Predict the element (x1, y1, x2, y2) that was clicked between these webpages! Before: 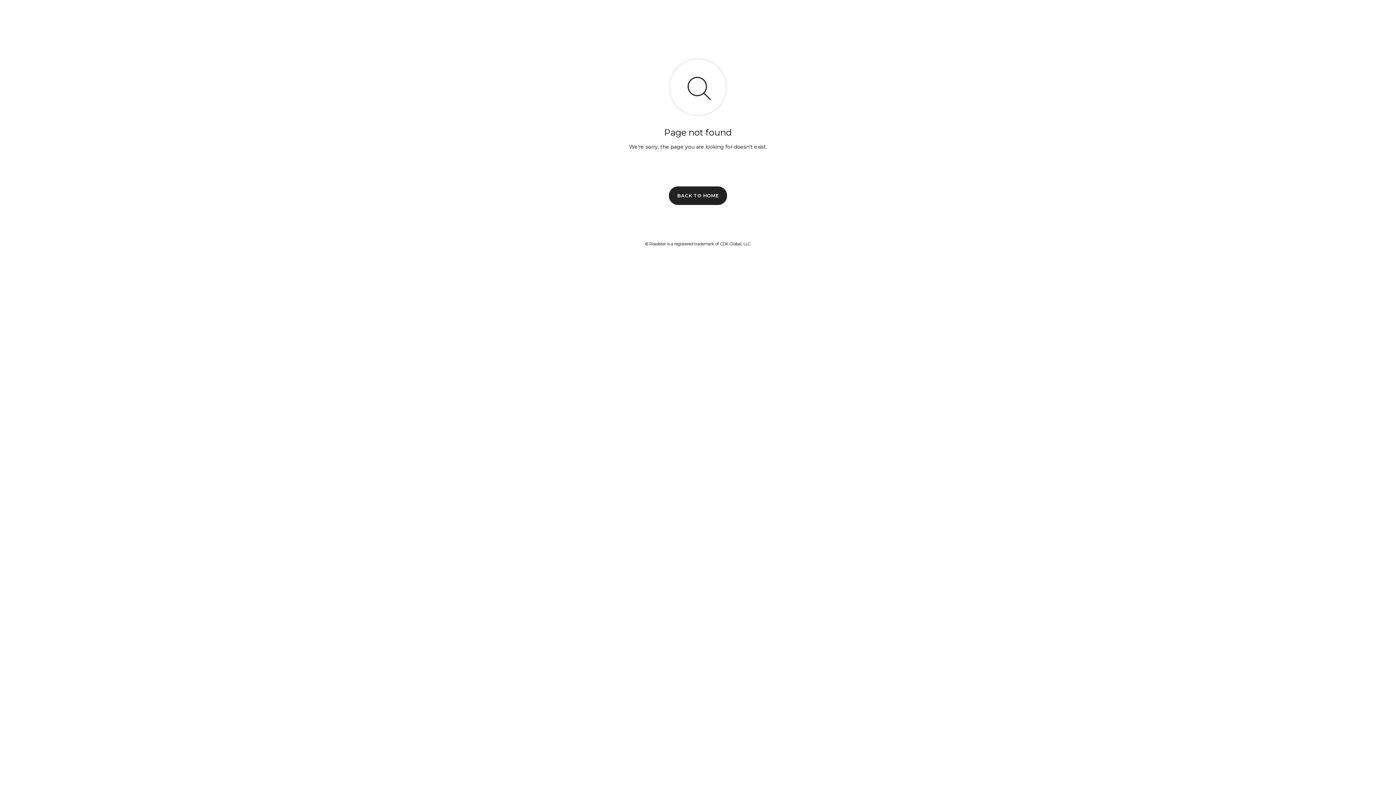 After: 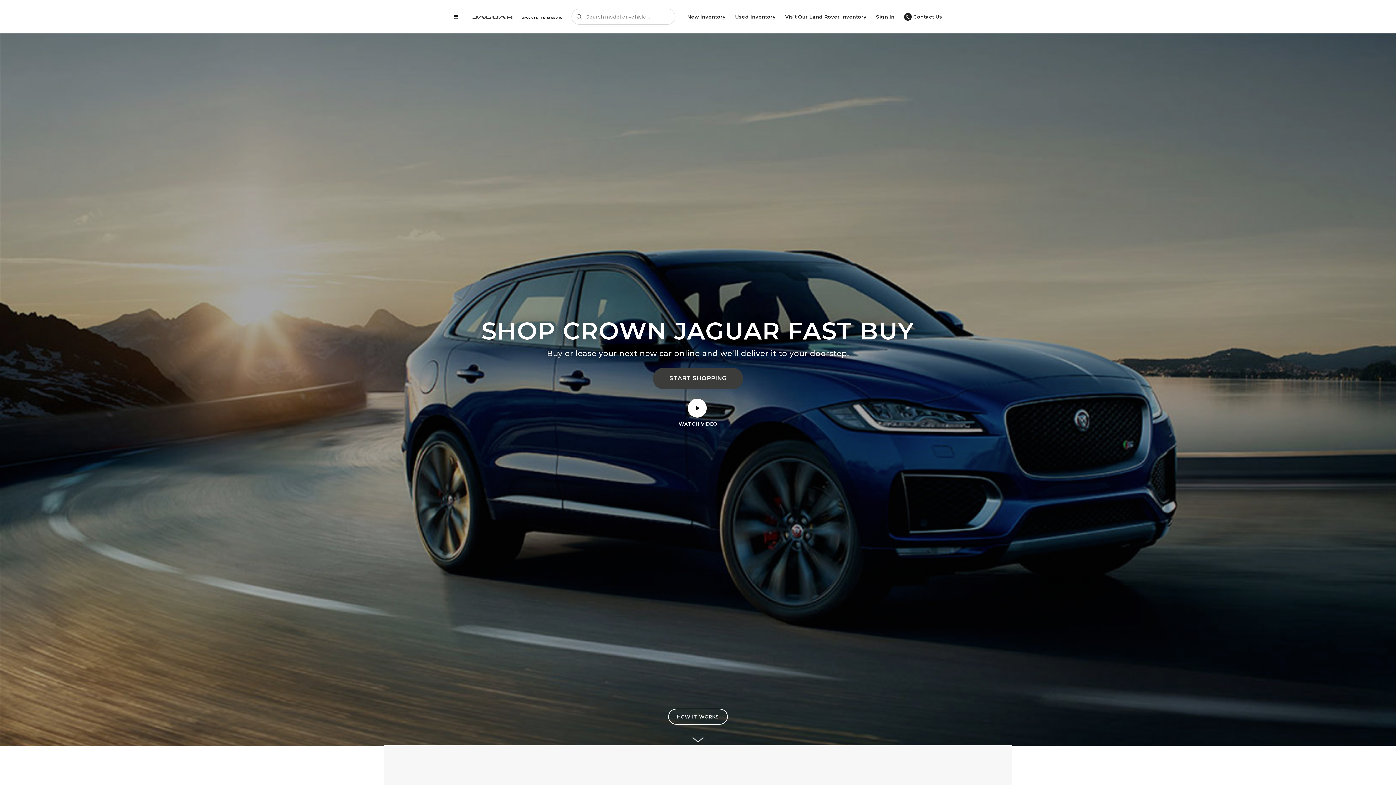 Action: bbox: (669, 186, 727, 204) label: BACK TO HOME